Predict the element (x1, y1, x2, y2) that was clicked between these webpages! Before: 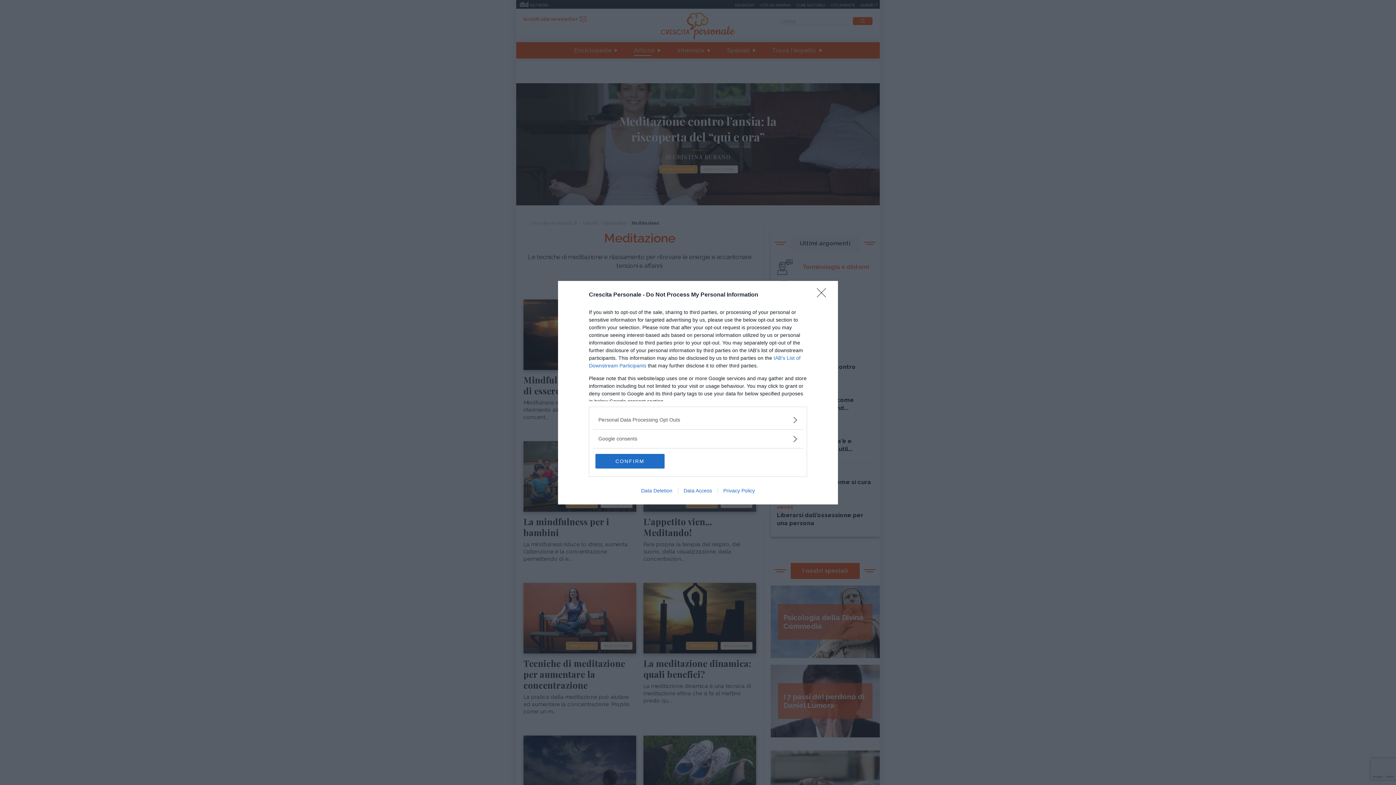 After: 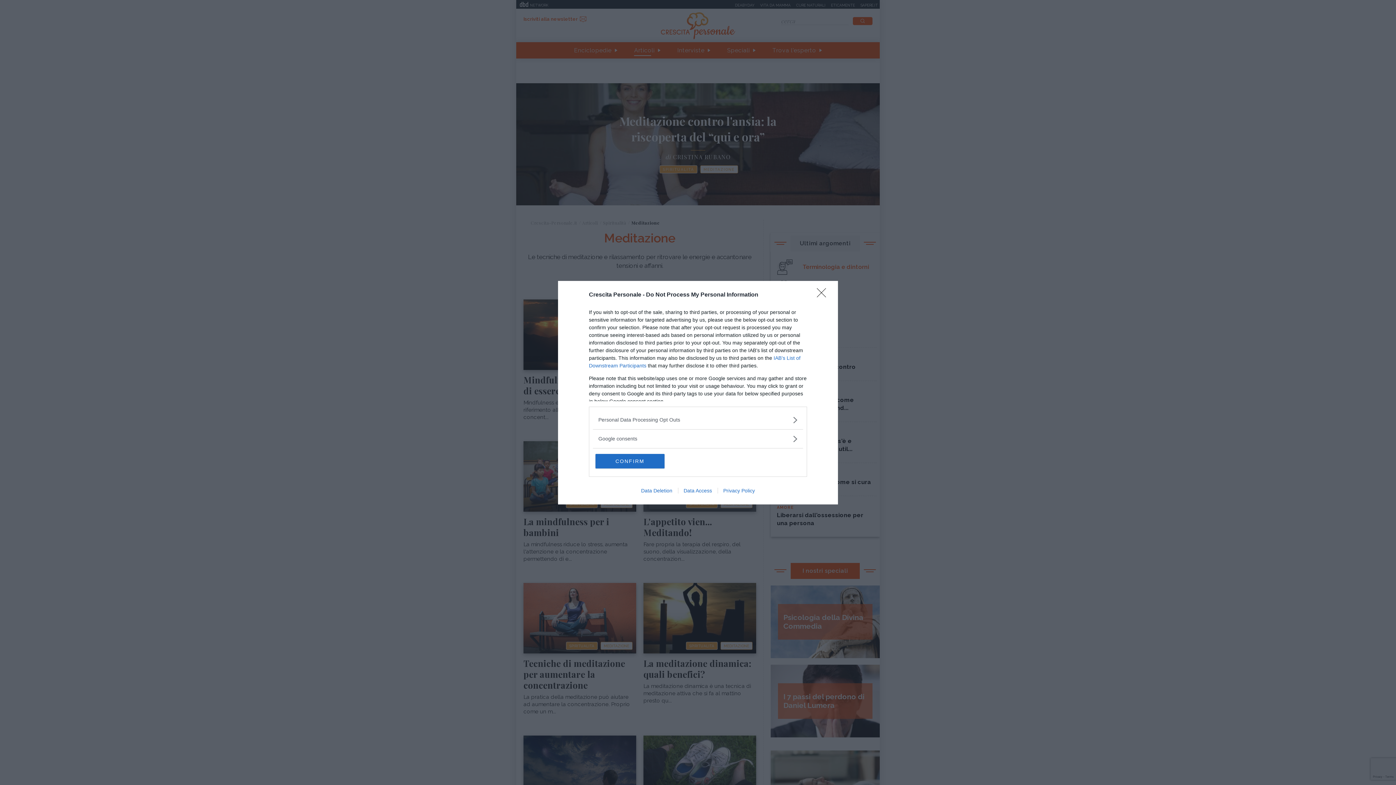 Action: bbox: (635, 487, 678, 493) label: Data Deletion